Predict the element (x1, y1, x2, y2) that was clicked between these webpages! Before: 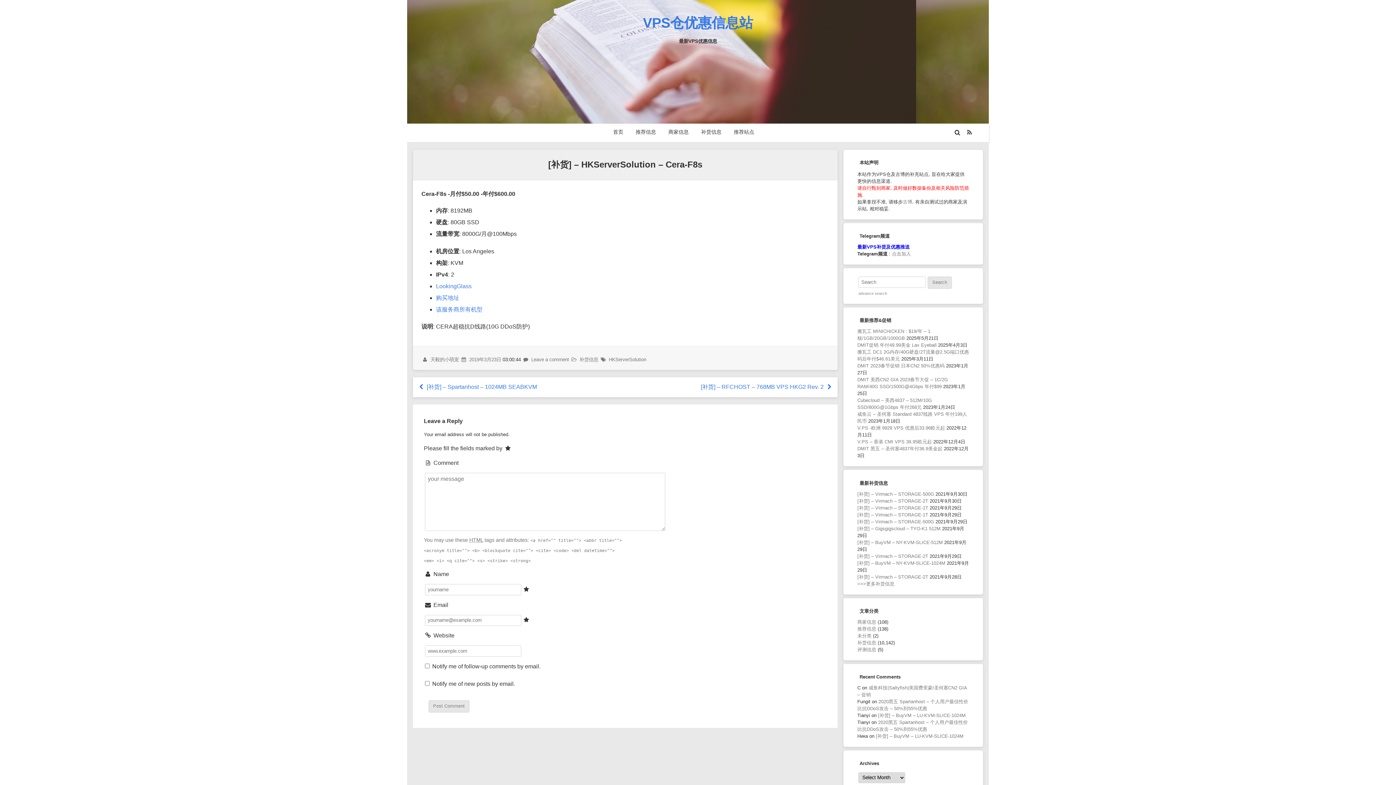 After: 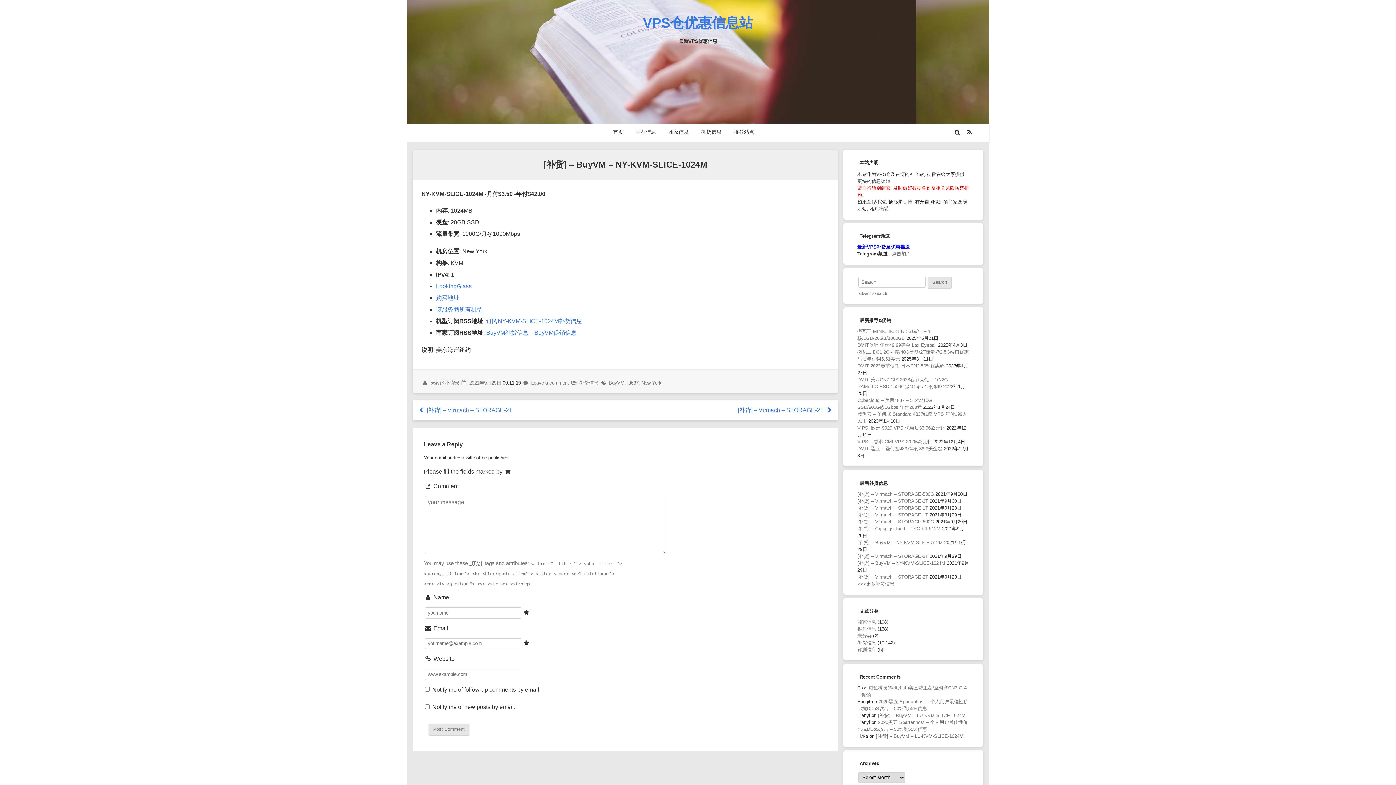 Action: bbox: (857, 560, 945, 566) label: [补货] – BuyVM – NY-KVM-SLICE-1024M